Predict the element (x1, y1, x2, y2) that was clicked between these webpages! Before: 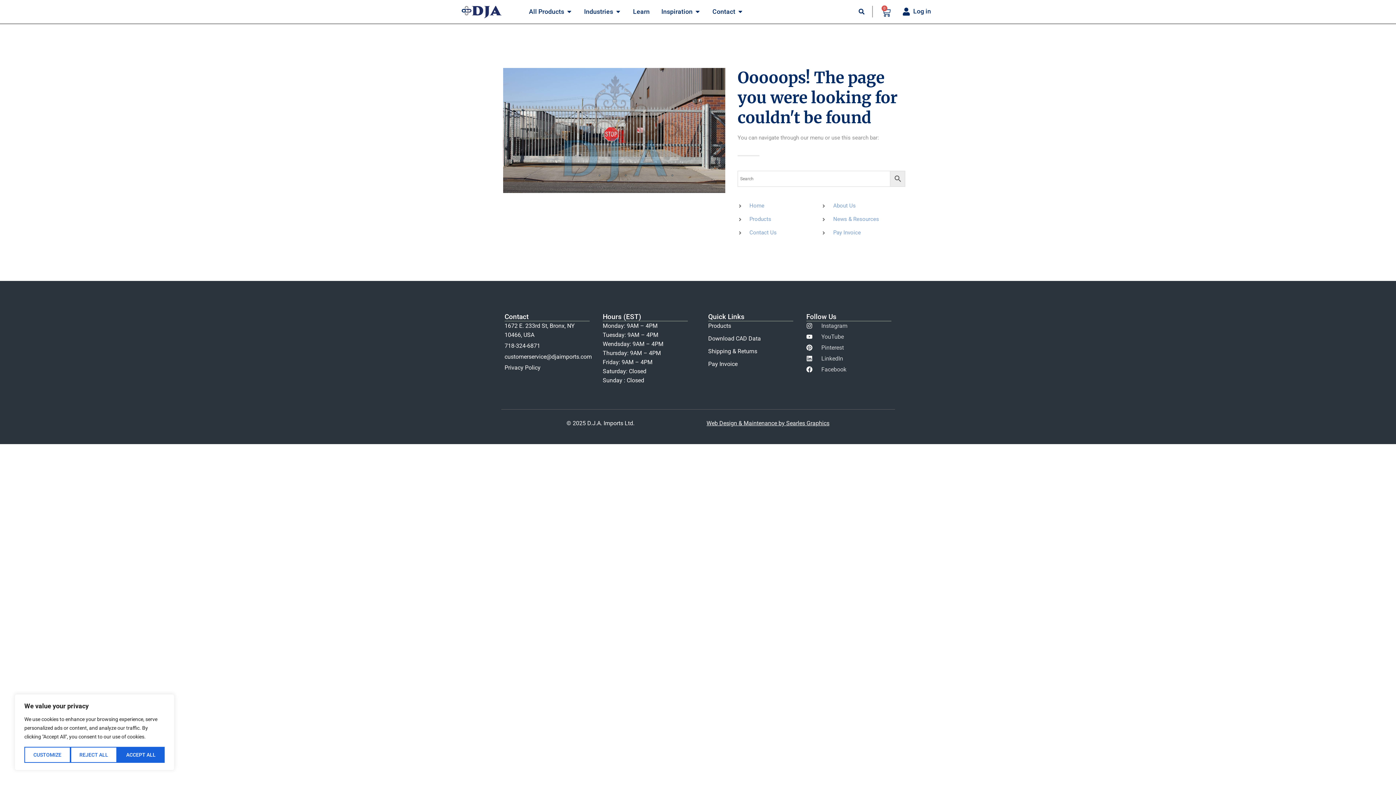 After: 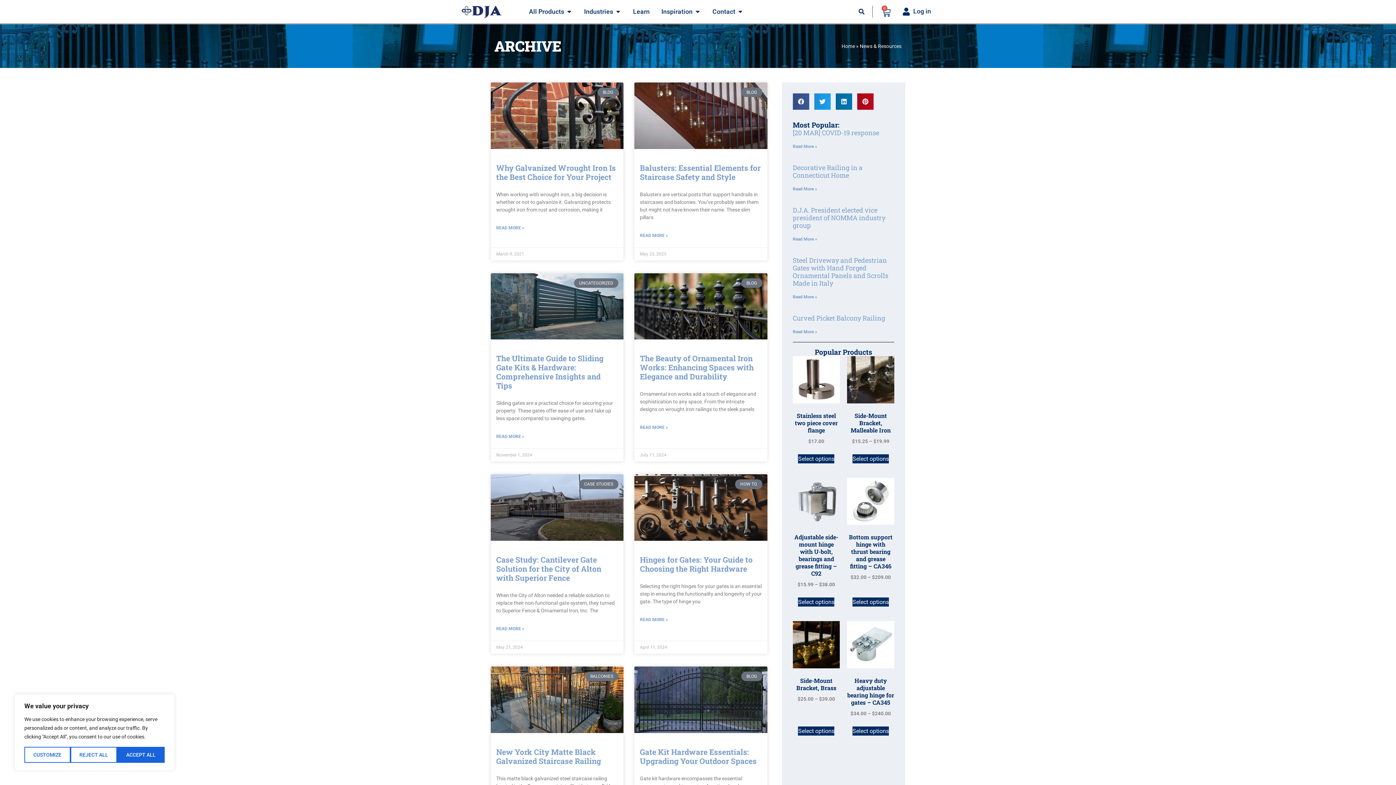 Action: bbox: (821, 214, 905, 224) label: News & Resources